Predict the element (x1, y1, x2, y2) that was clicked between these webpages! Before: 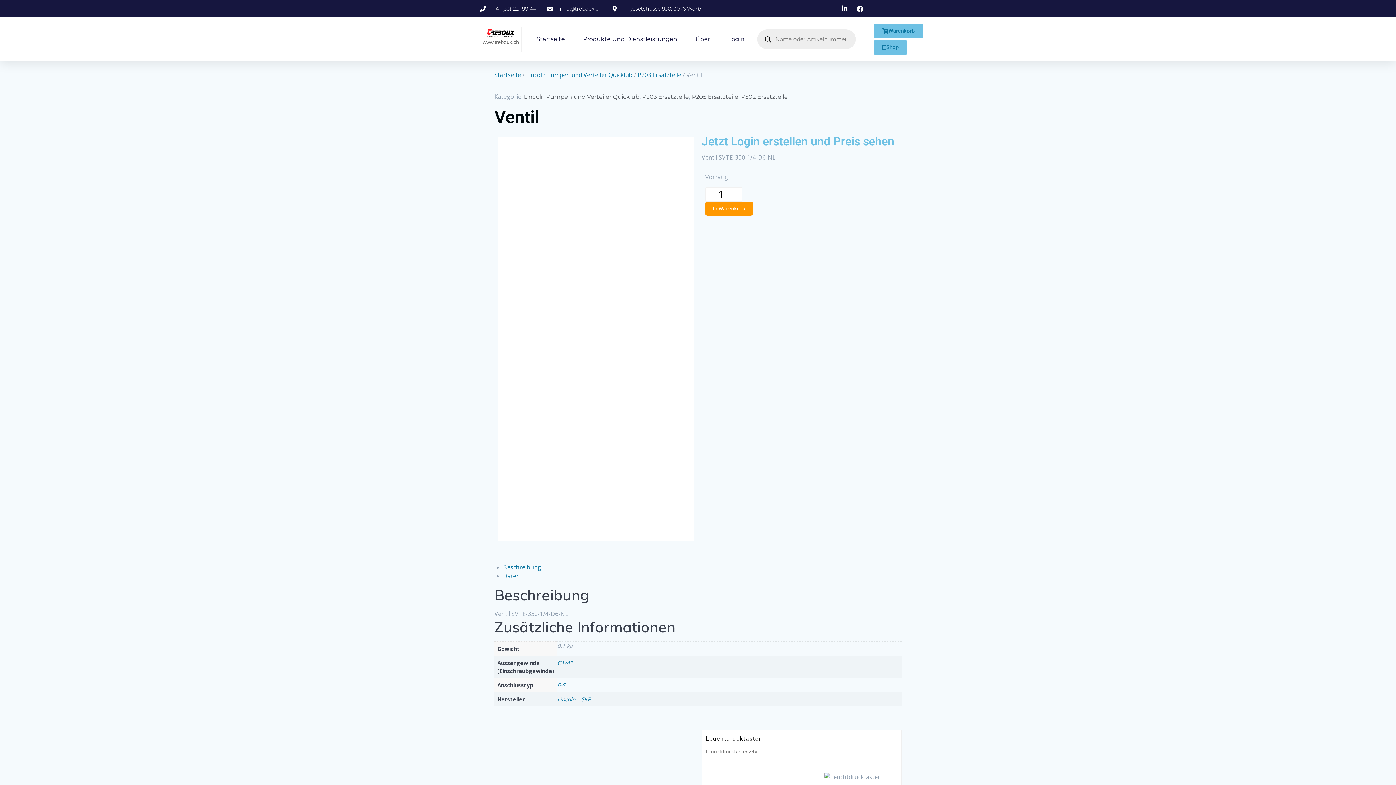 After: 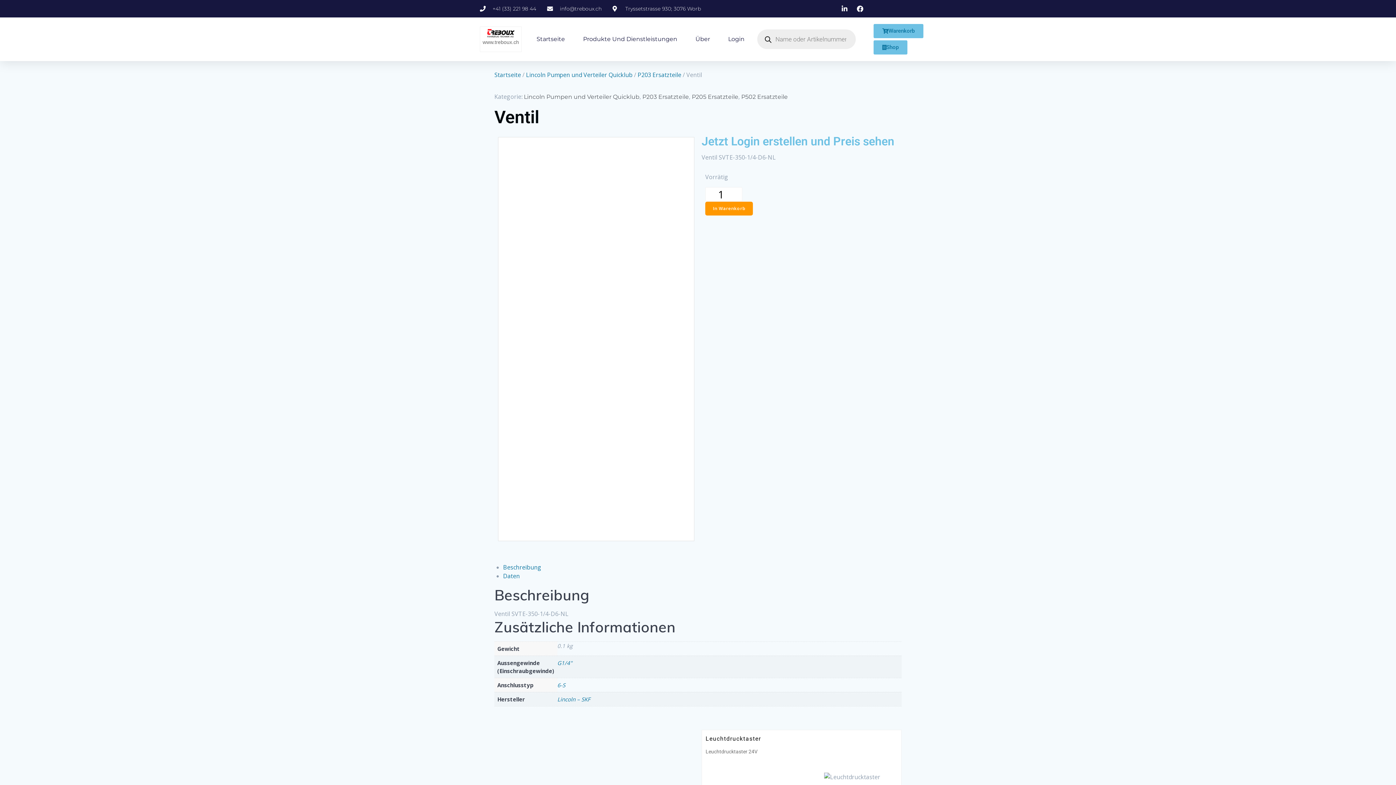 Action: bbox: (481, 28, 520, 37)